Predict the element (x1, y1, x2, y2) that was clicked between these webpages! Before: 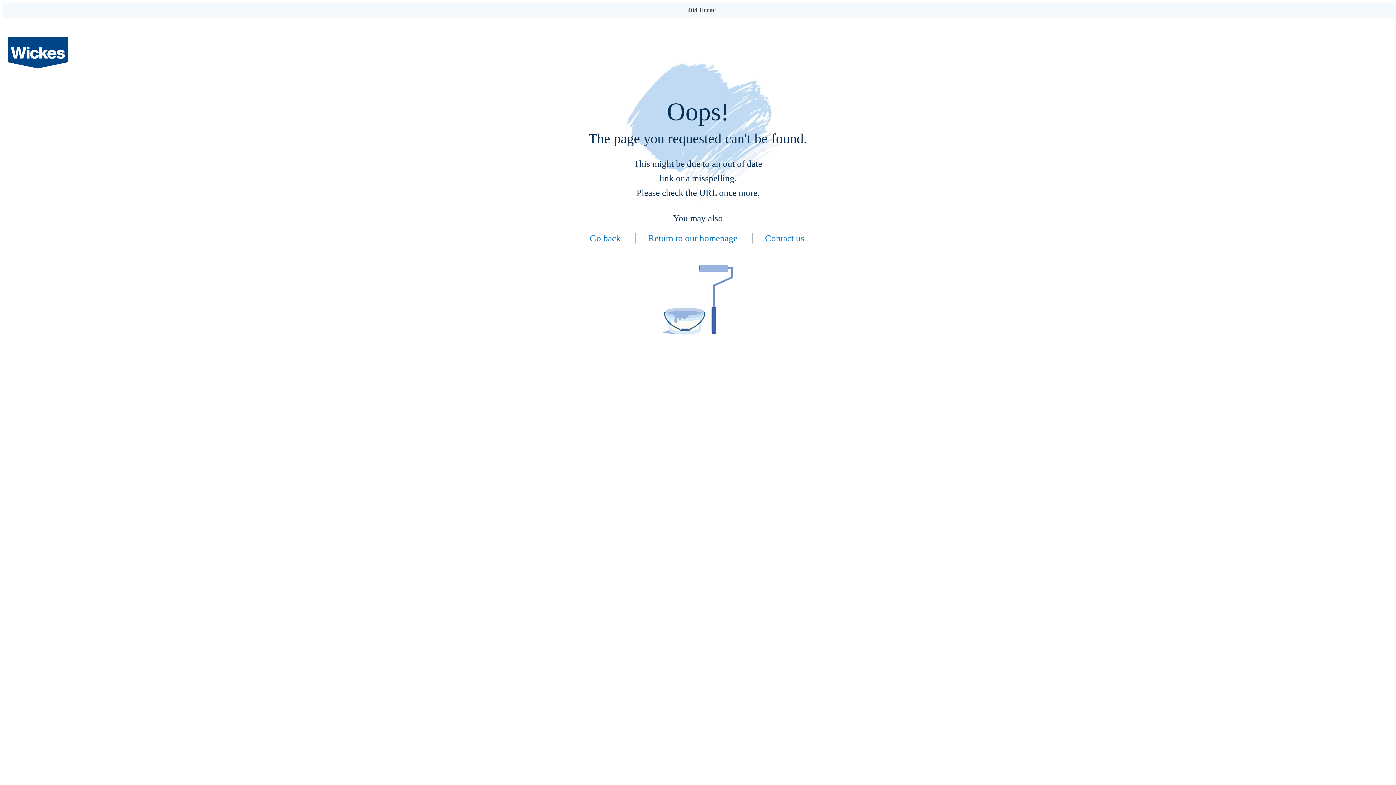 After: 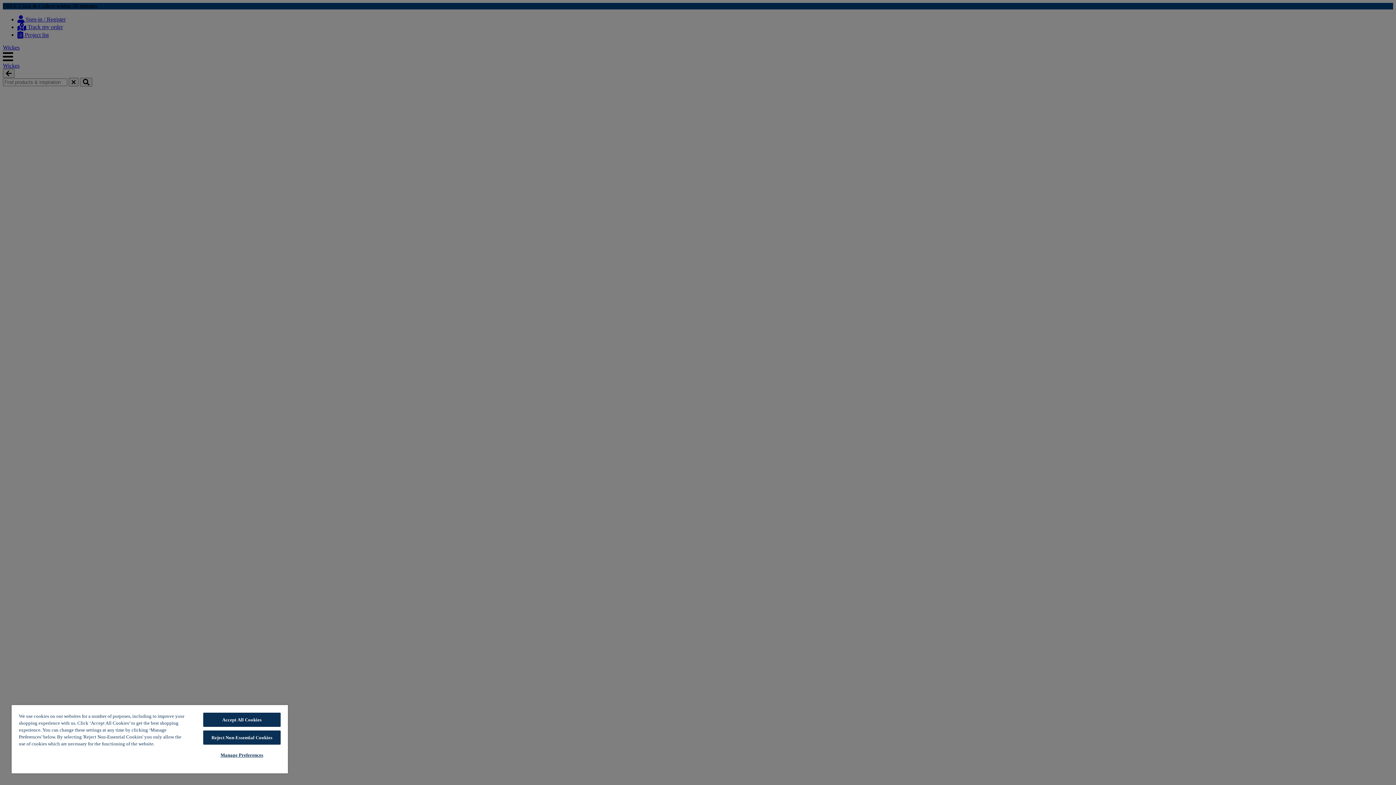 Action: bbox: (635, 233, 752, 243) label: Return to our homepage